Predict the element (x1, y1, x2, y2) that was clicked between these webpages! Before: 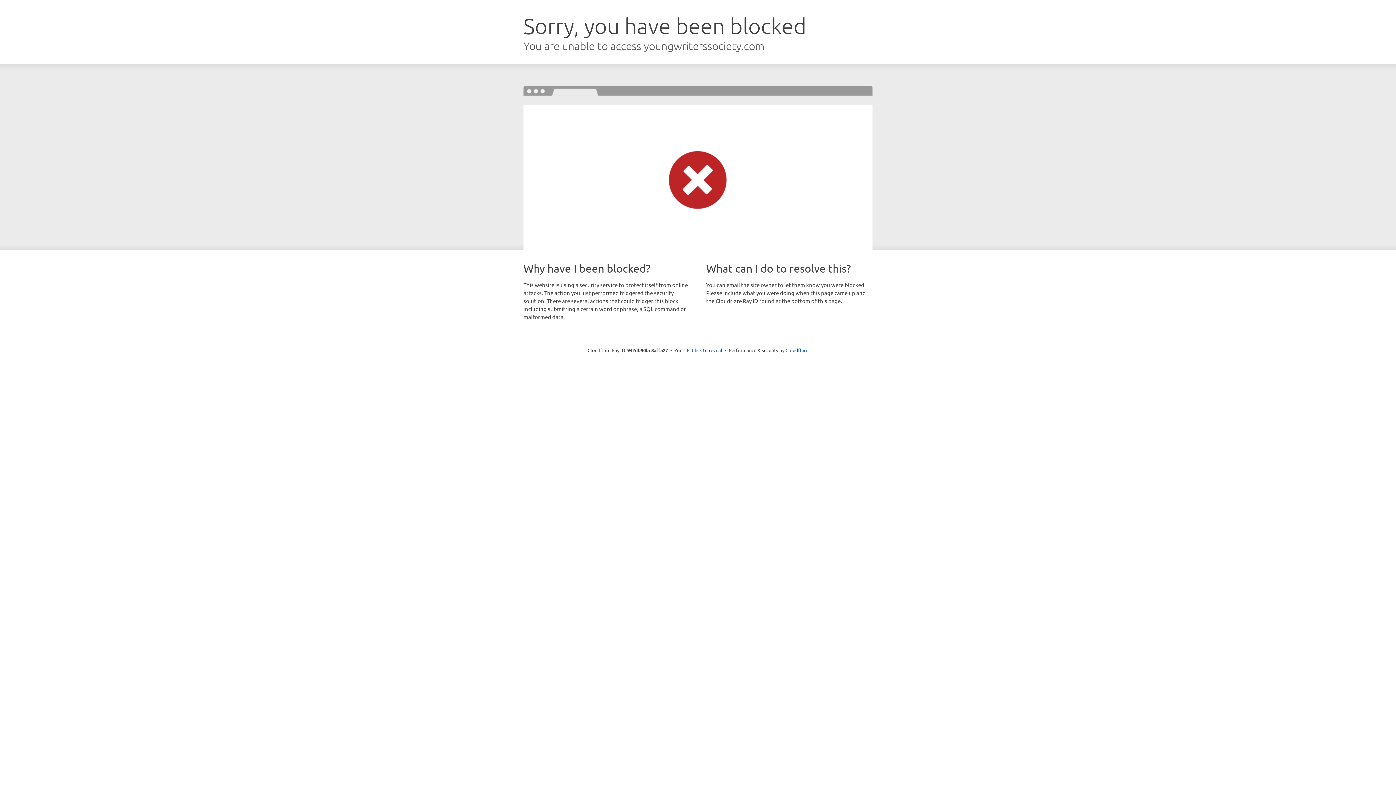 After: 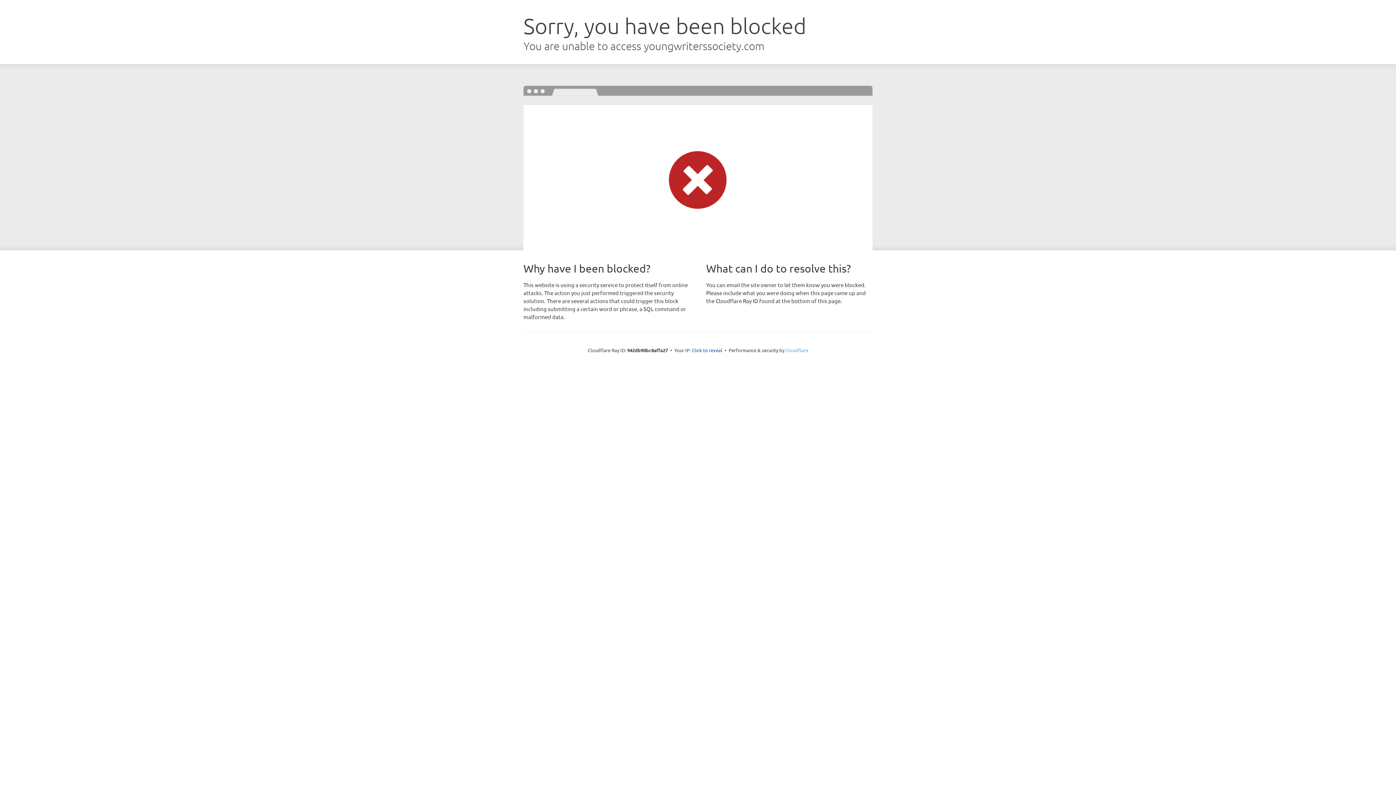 Action: bbox: (785, 347, 808, 353) label: Cloudflare